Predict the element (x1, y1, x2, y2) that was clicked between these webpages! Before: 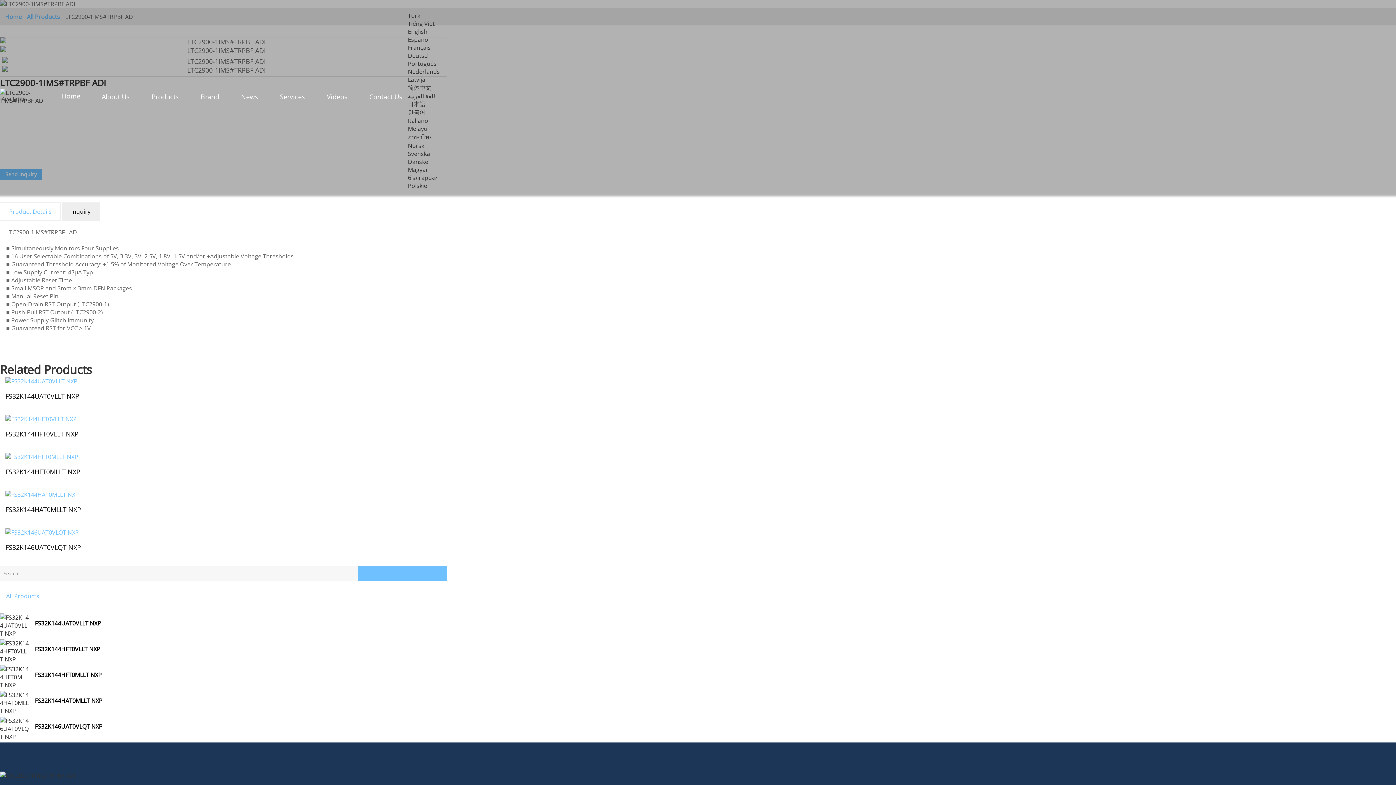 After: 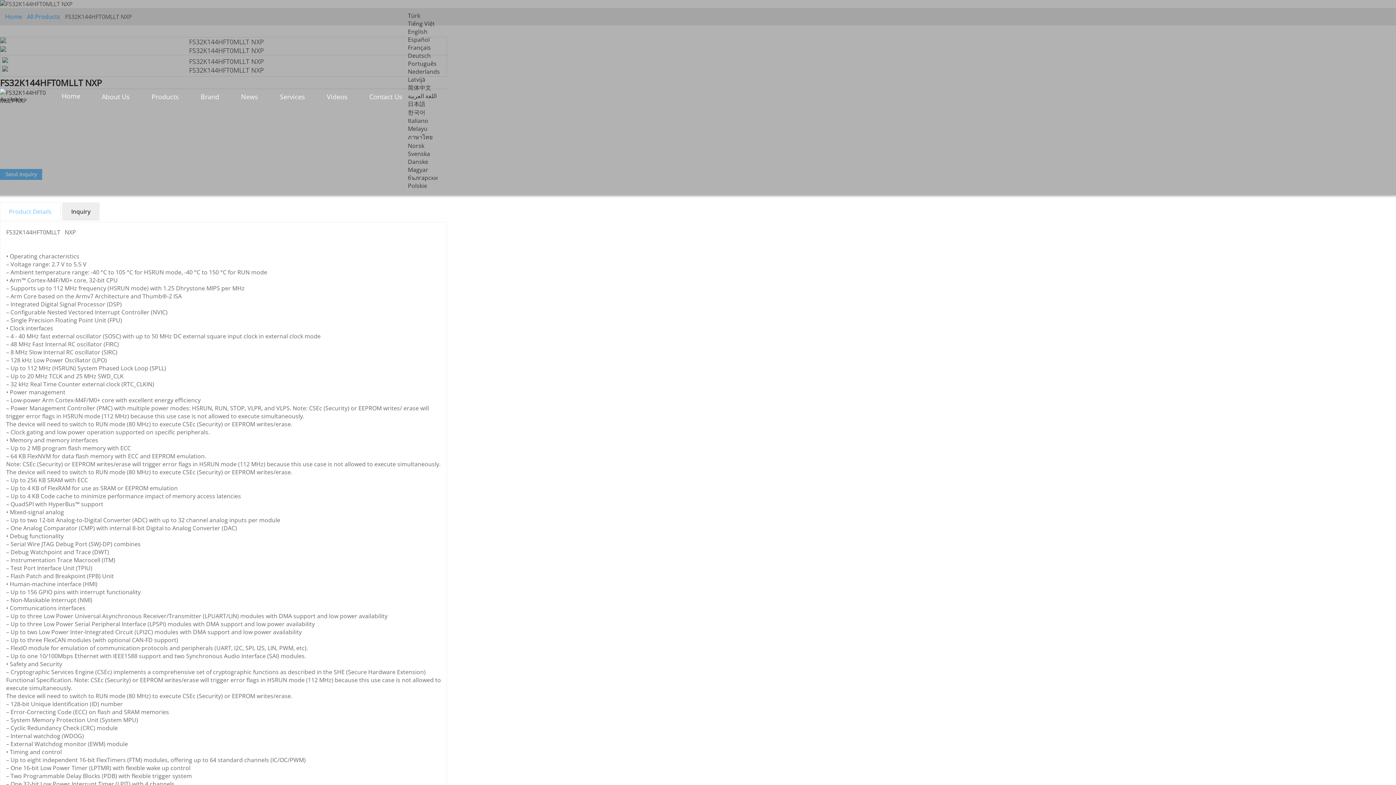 Action: bbox: (5, 452, 78, 460)